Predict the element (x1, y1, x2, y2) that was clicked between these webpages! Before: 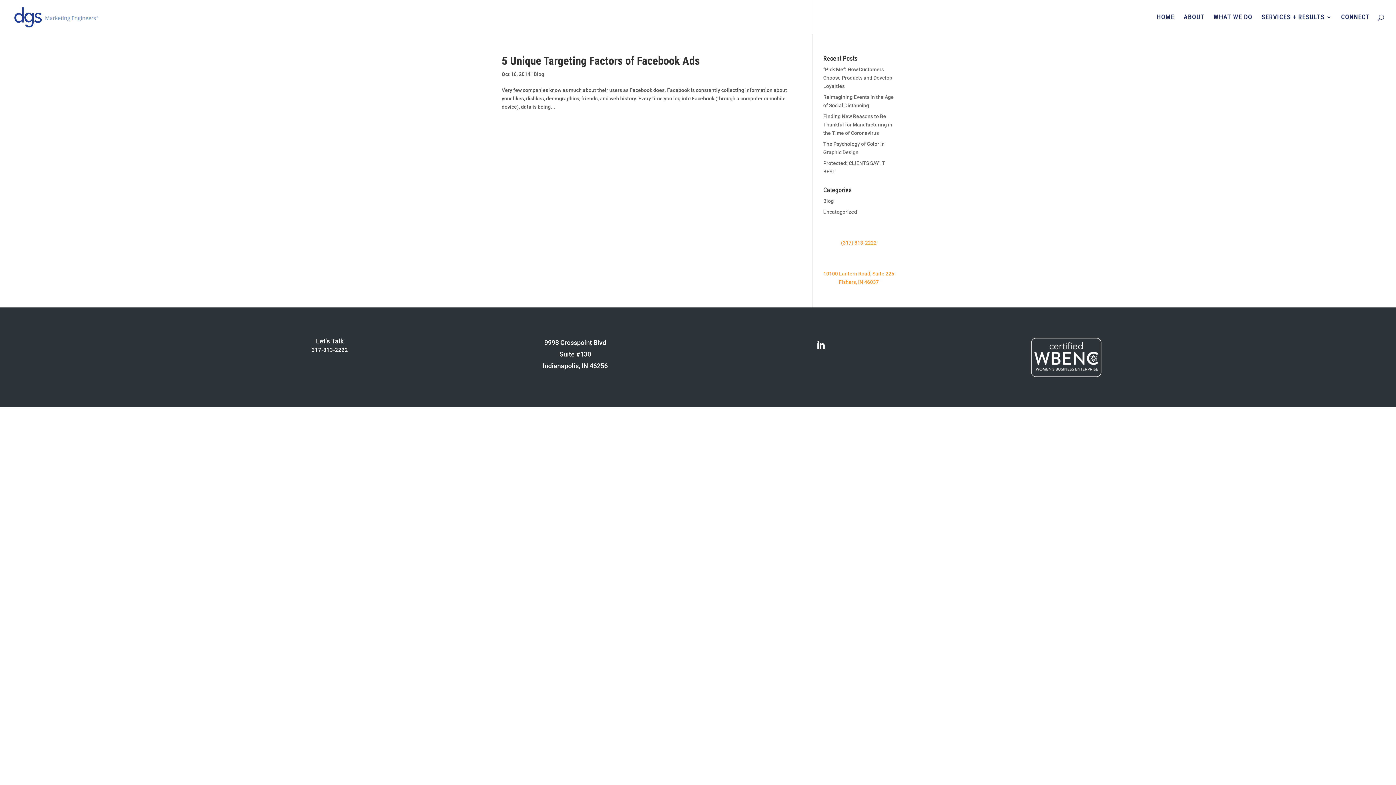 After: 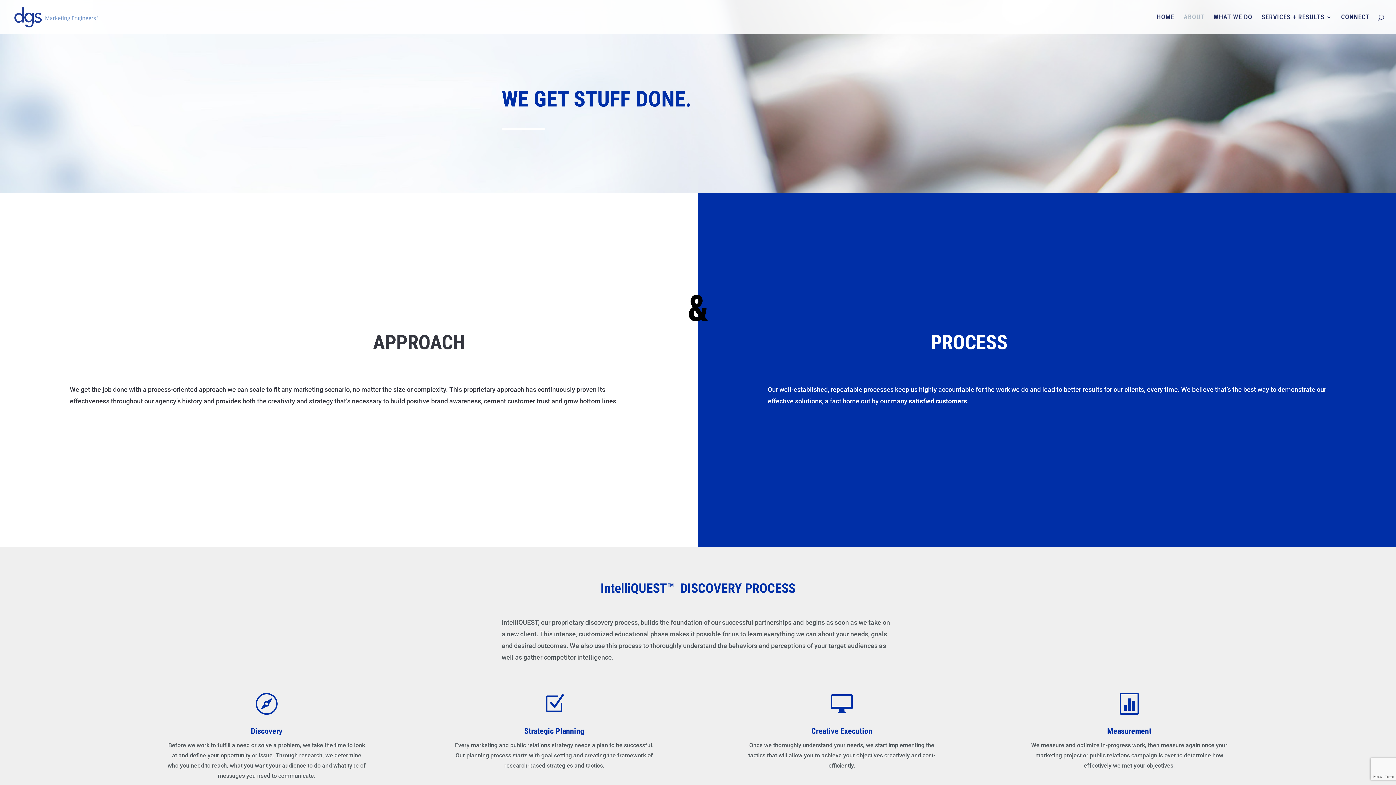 Action: bbox: (1184, 14, 1204, 34) label: ABOUT